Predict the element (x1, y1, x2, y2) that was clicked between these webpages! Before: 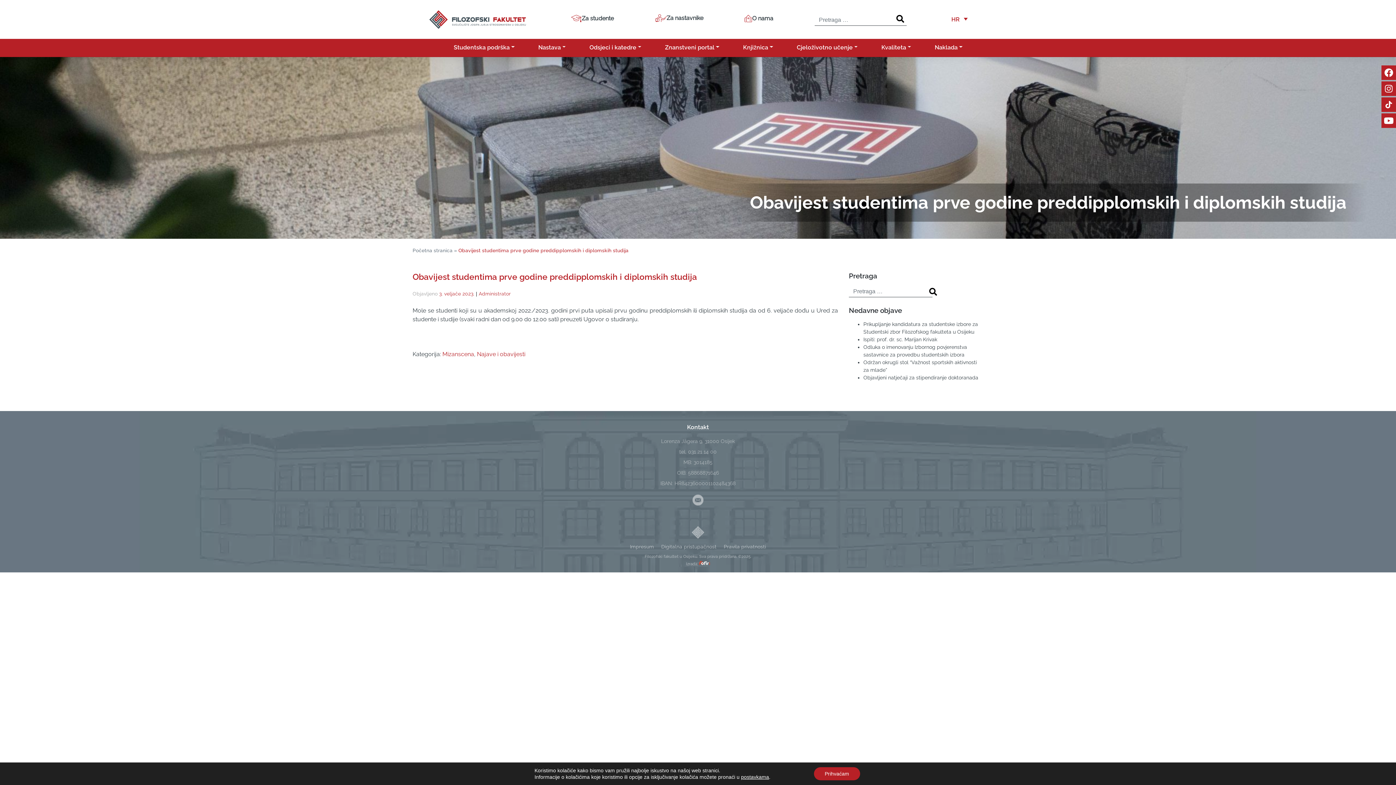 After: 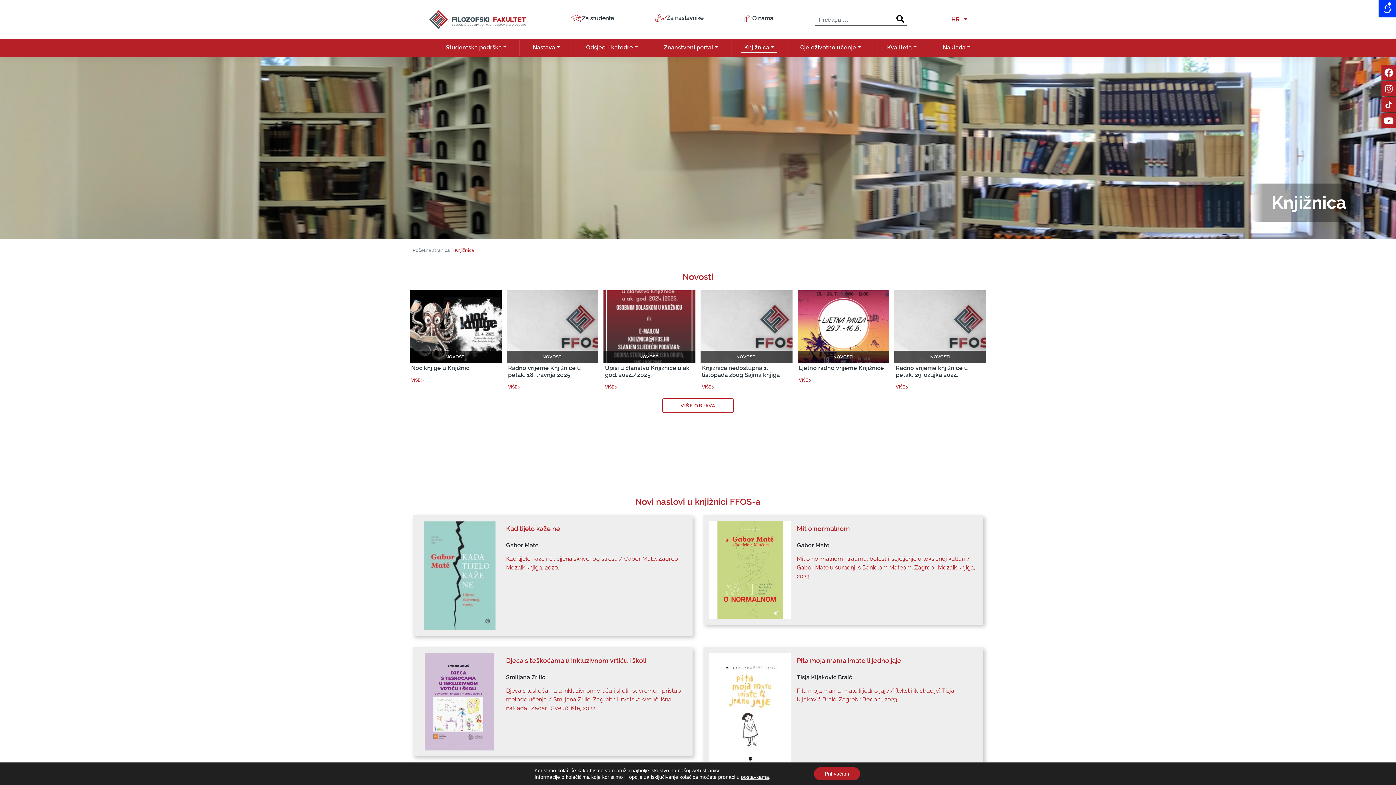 Action: label: Knjižnica bbox: (740, 40, 776, 52)